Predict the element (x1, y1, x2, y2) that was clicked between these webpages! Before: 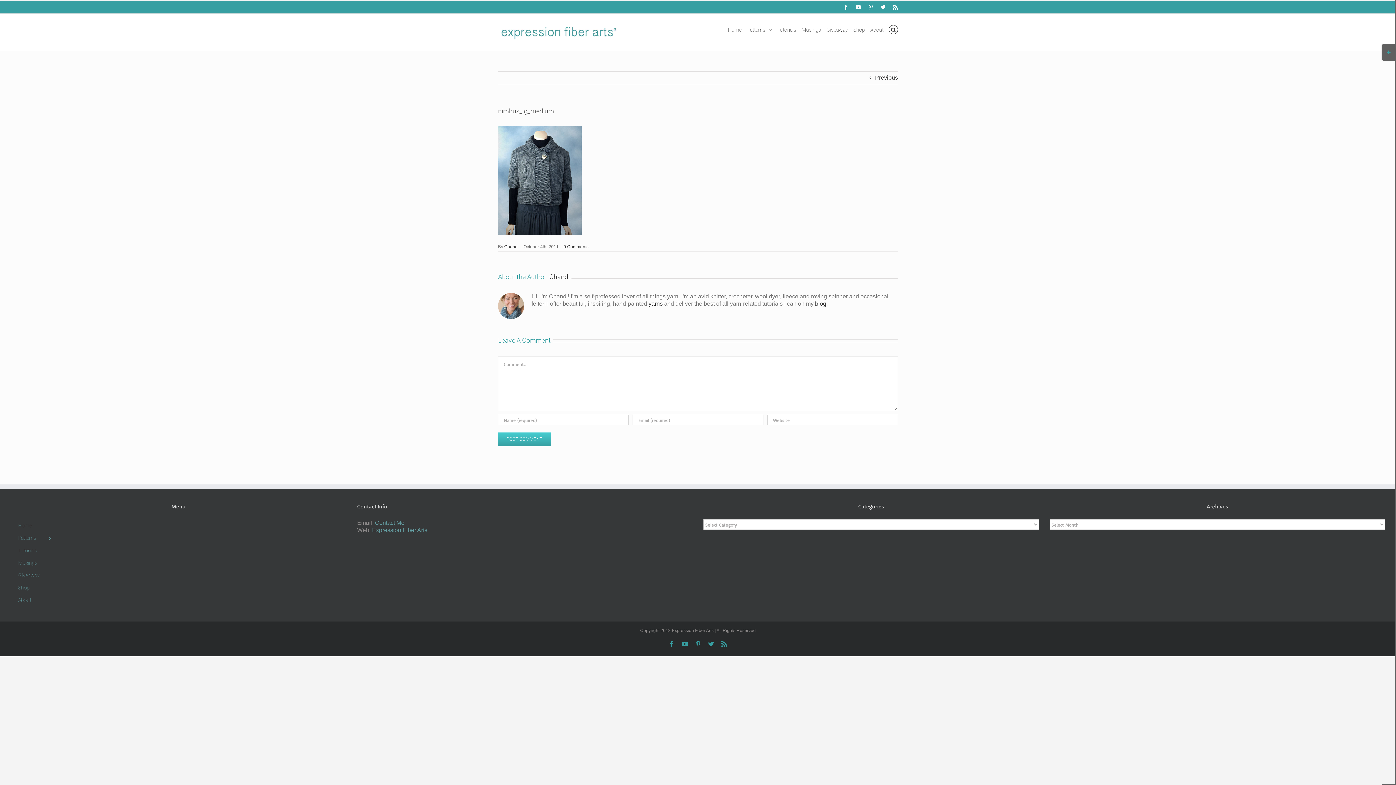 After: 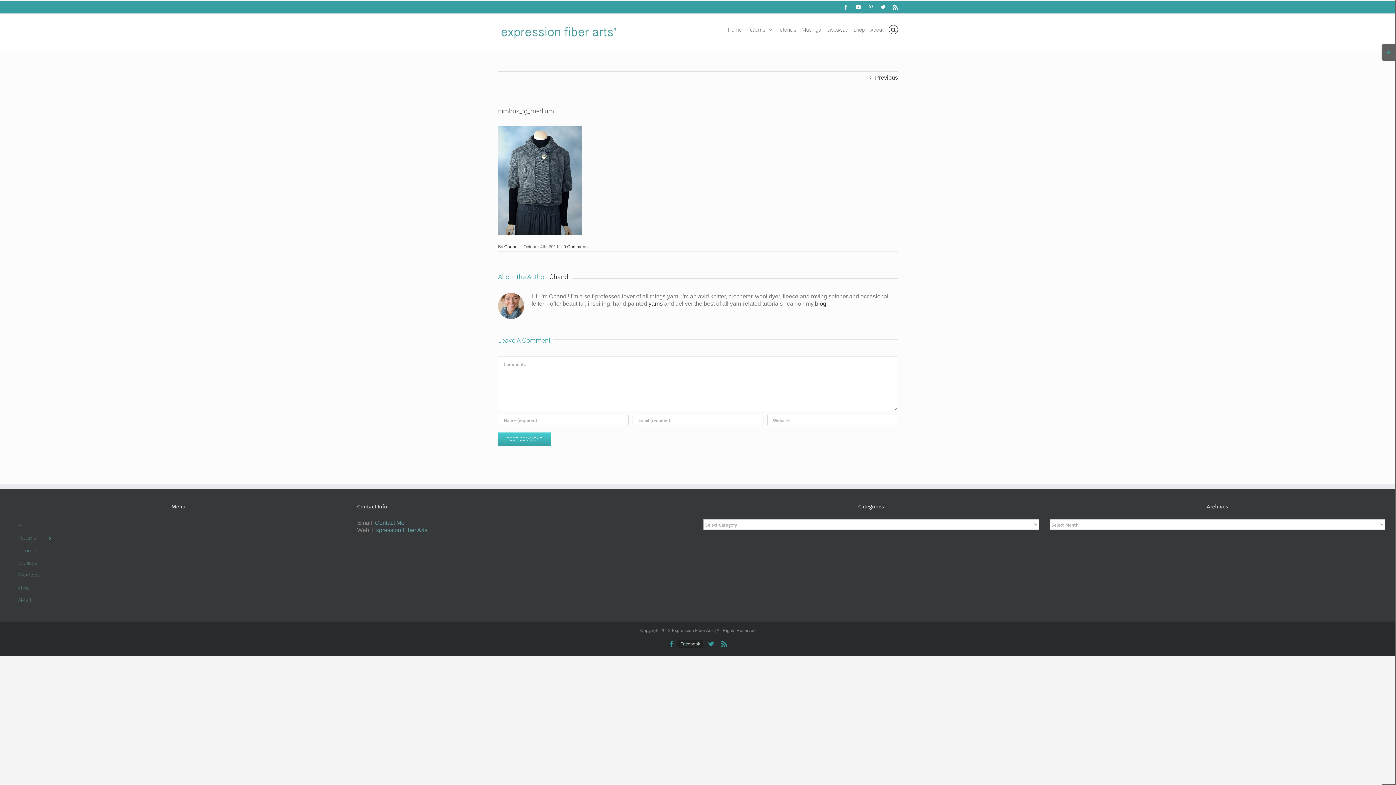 Action: bbox: (669, 641, 674, 647) label: Facebook